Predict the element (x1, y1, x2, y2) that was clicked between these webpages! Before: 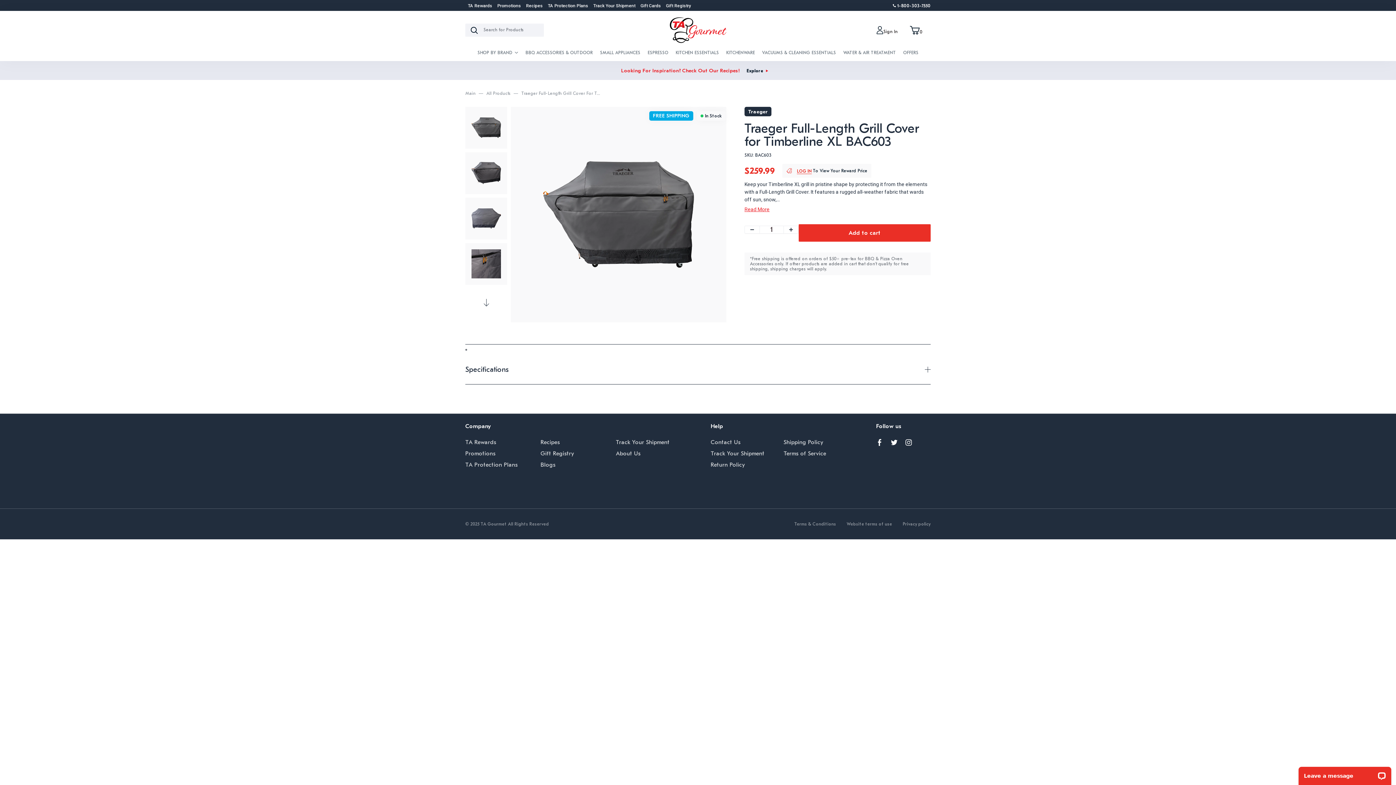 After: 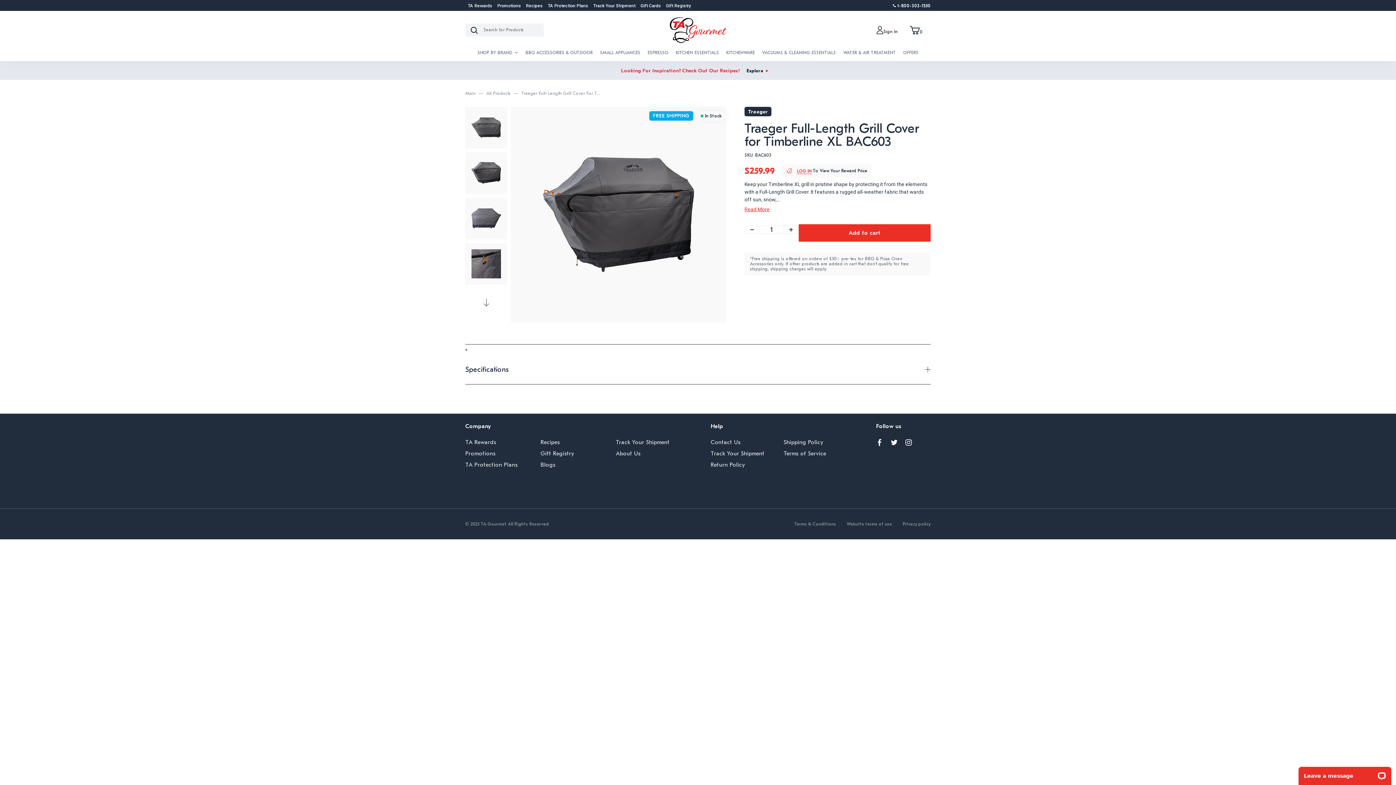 Action: bbox: (465, 152, 507, 194)